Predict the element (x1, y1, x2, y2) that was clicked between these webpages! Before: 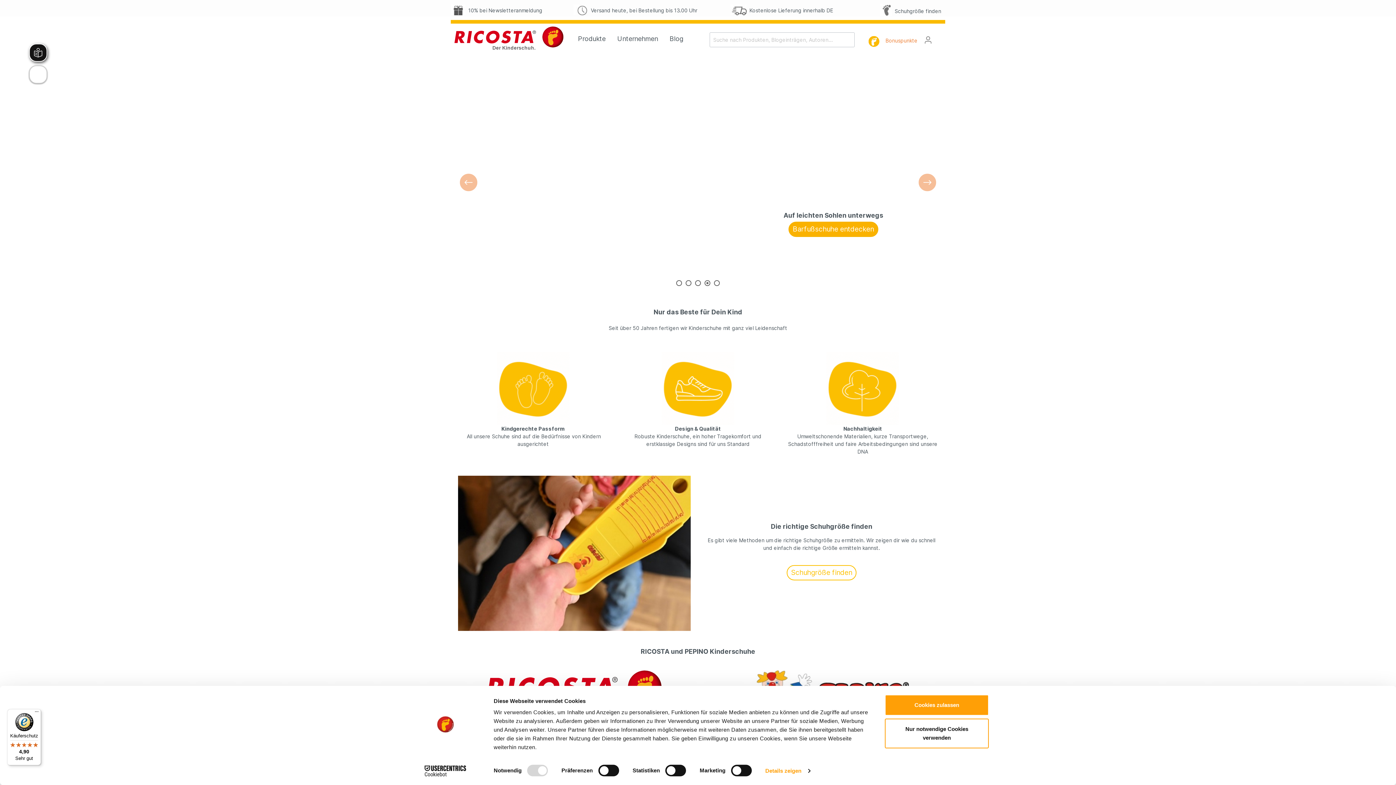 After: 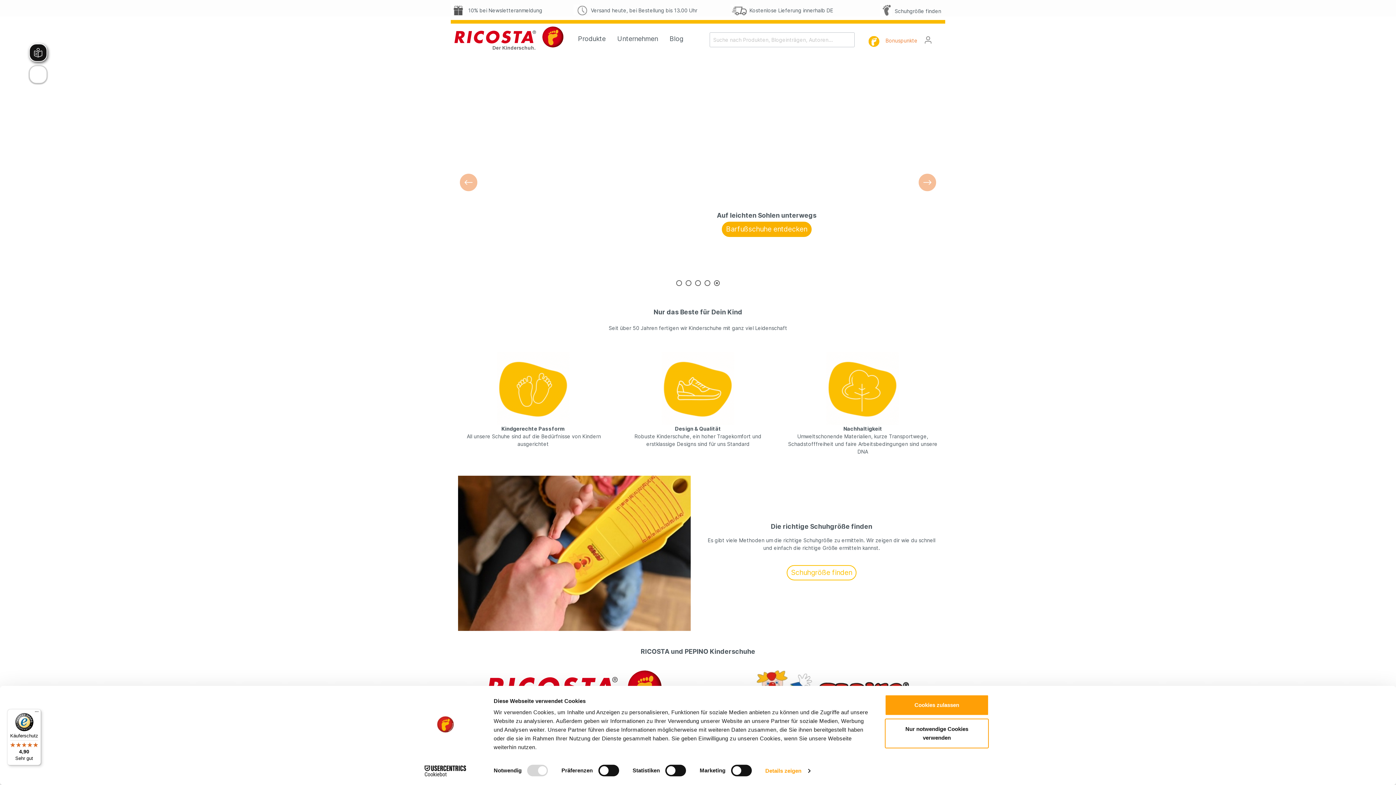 Action: bbox: (454, 26, 563, 49)